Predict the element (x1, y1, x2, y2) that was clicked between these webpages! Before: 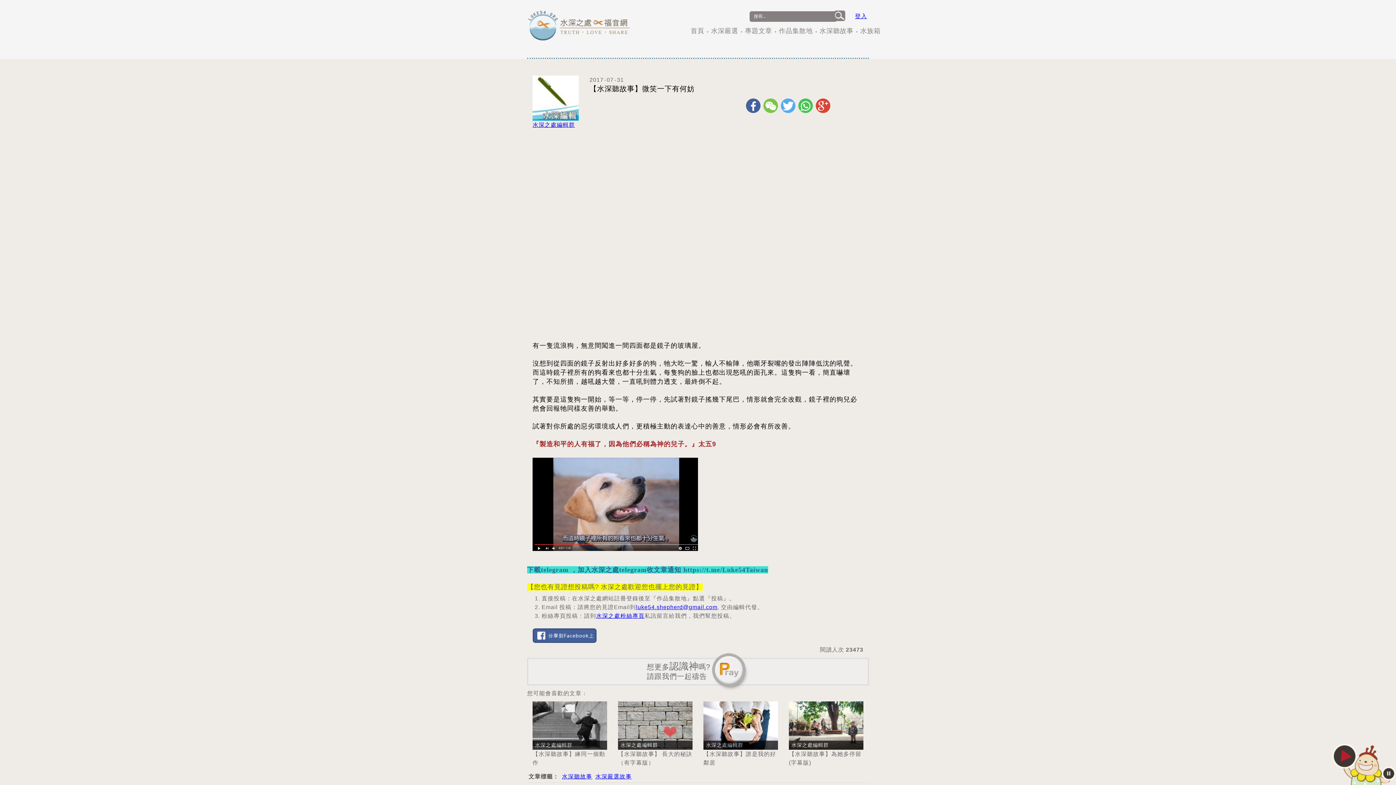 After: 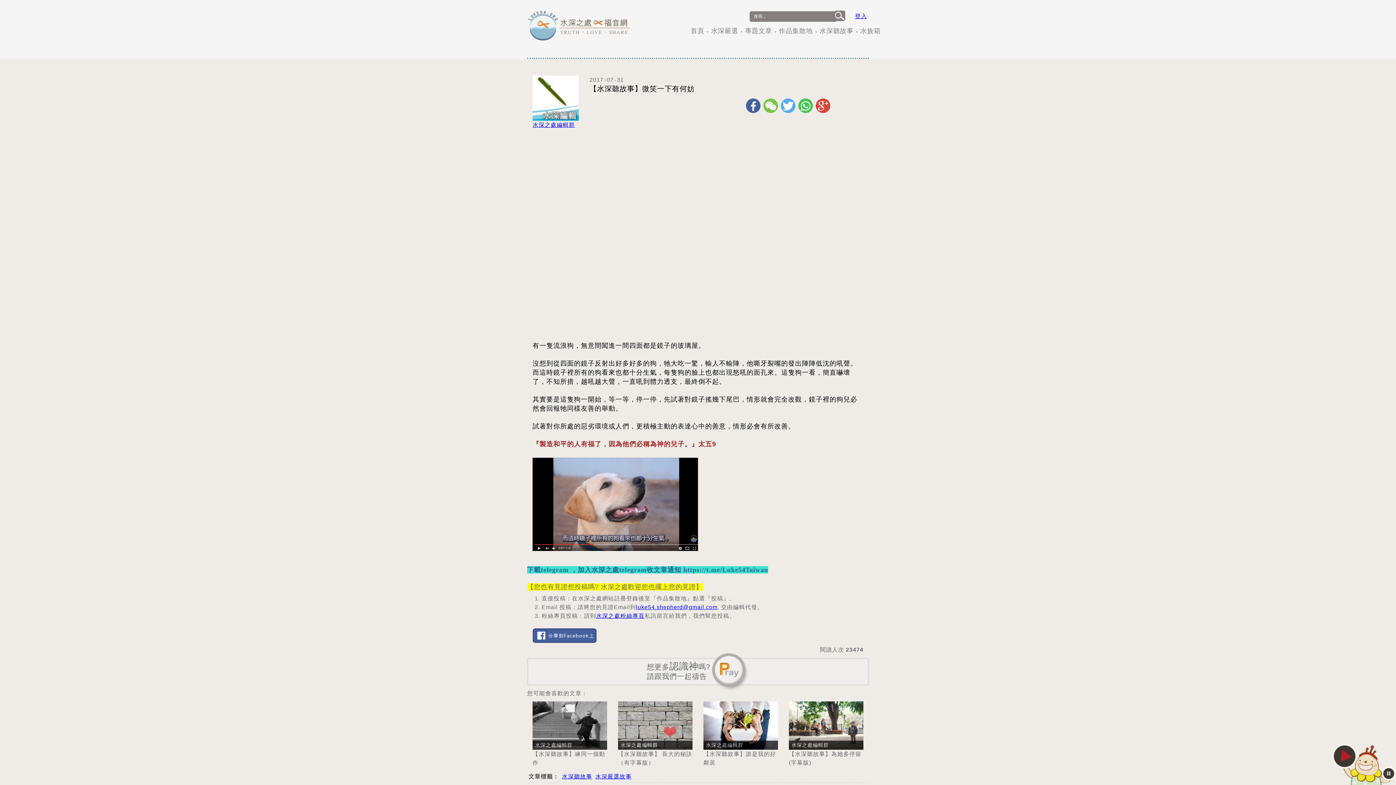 Action: bbox: (860, 26, 880, 37) label: 水族箱